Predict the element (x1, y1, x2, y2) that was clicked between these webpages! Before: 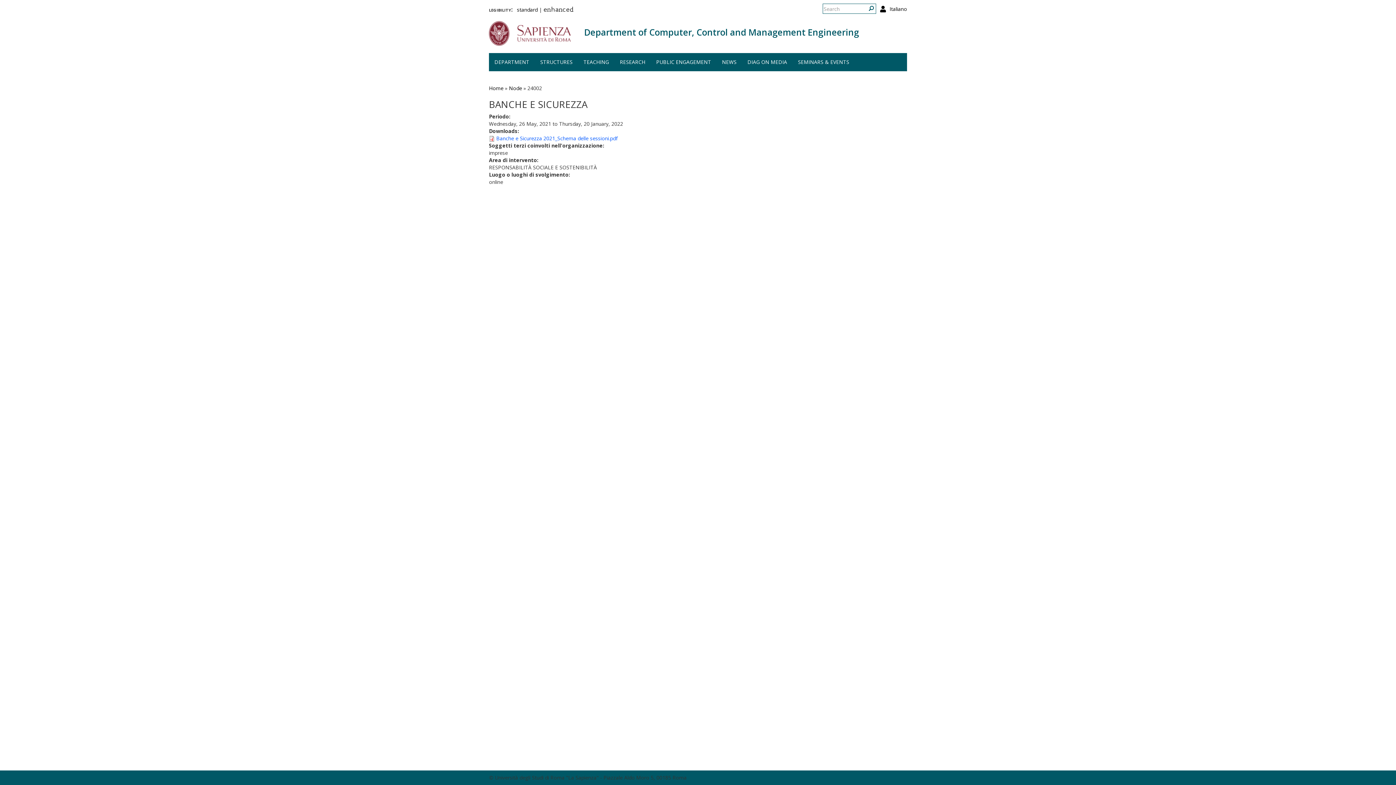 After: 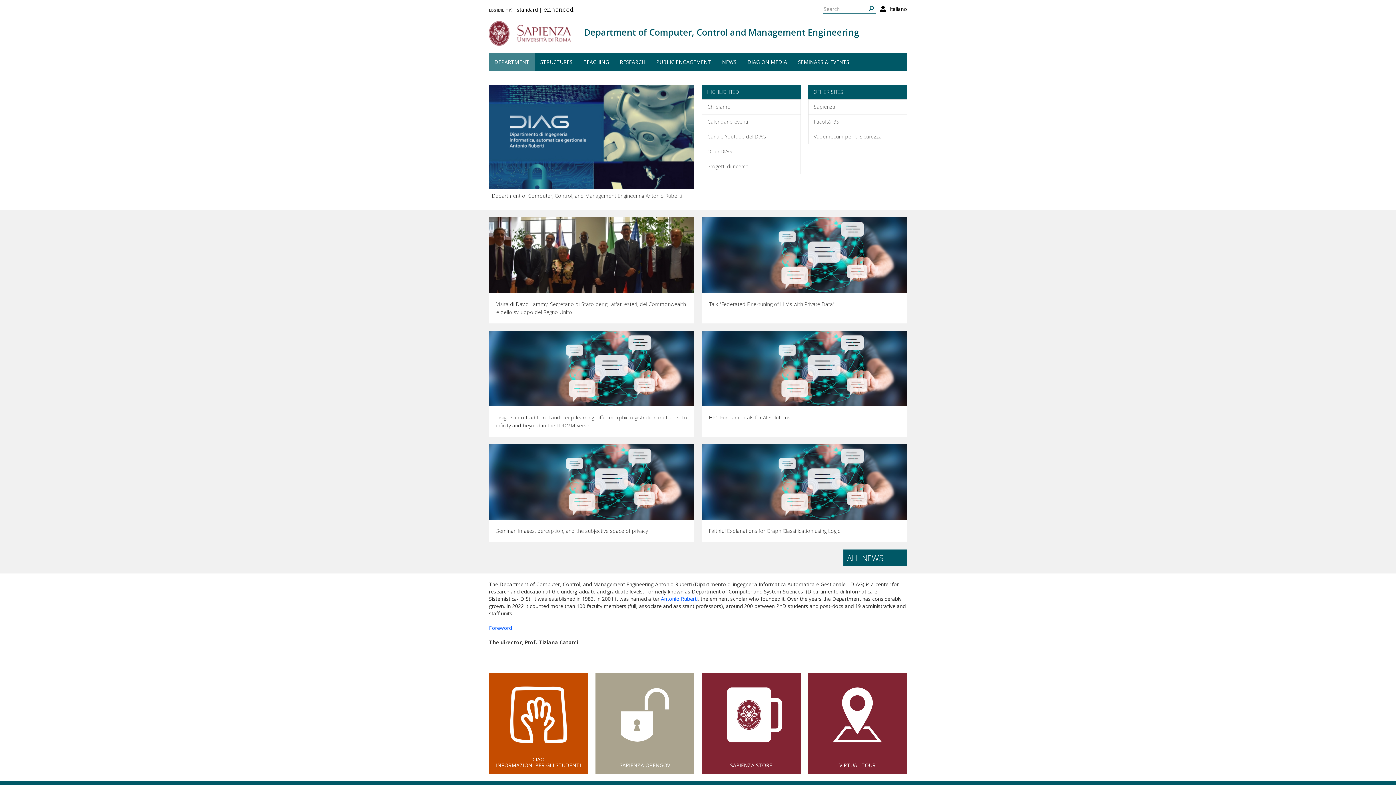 Action: label: DEPARTMENT bbox: (489, 53, 534, 71)